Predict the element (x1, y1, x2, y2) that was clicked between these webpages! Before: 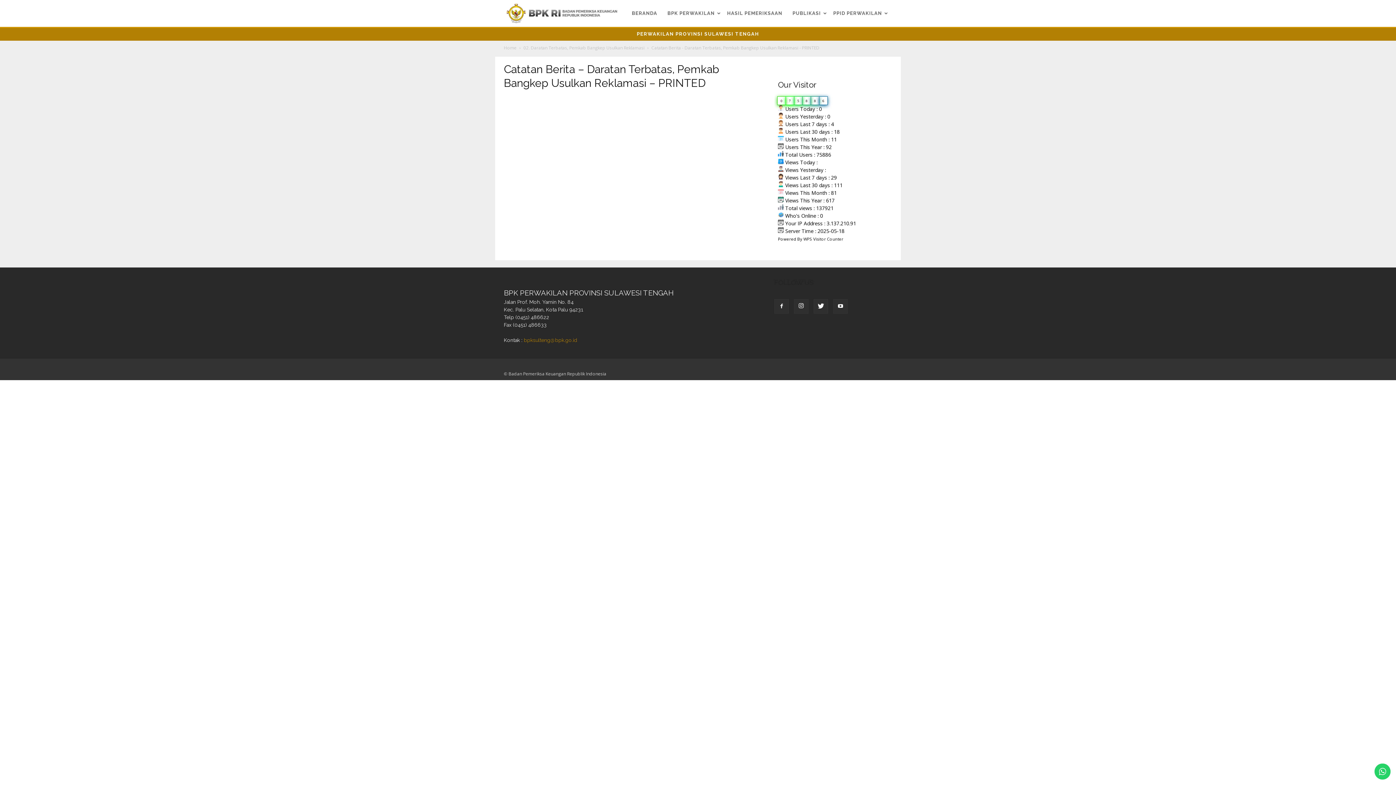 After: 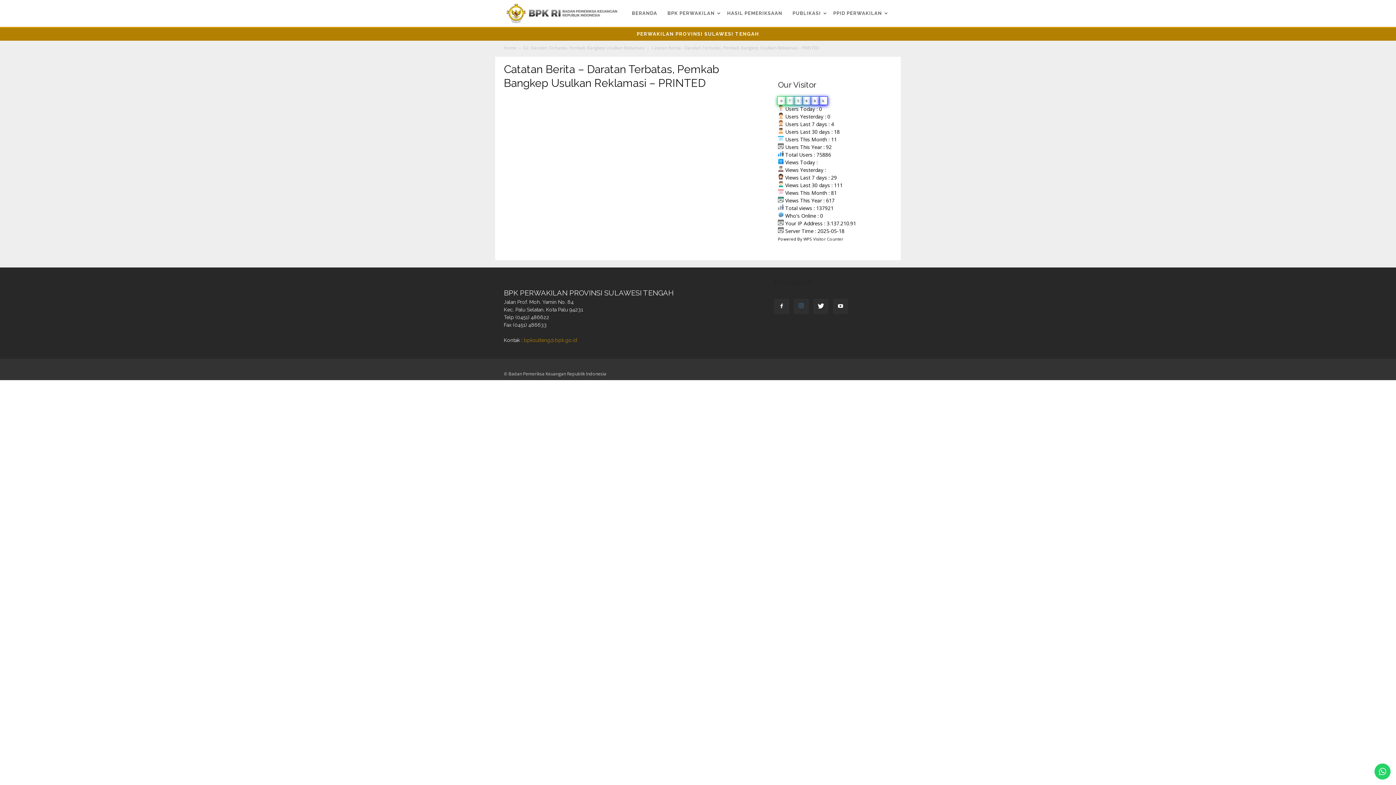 Action: bbox: (794, 299, 808, 313)